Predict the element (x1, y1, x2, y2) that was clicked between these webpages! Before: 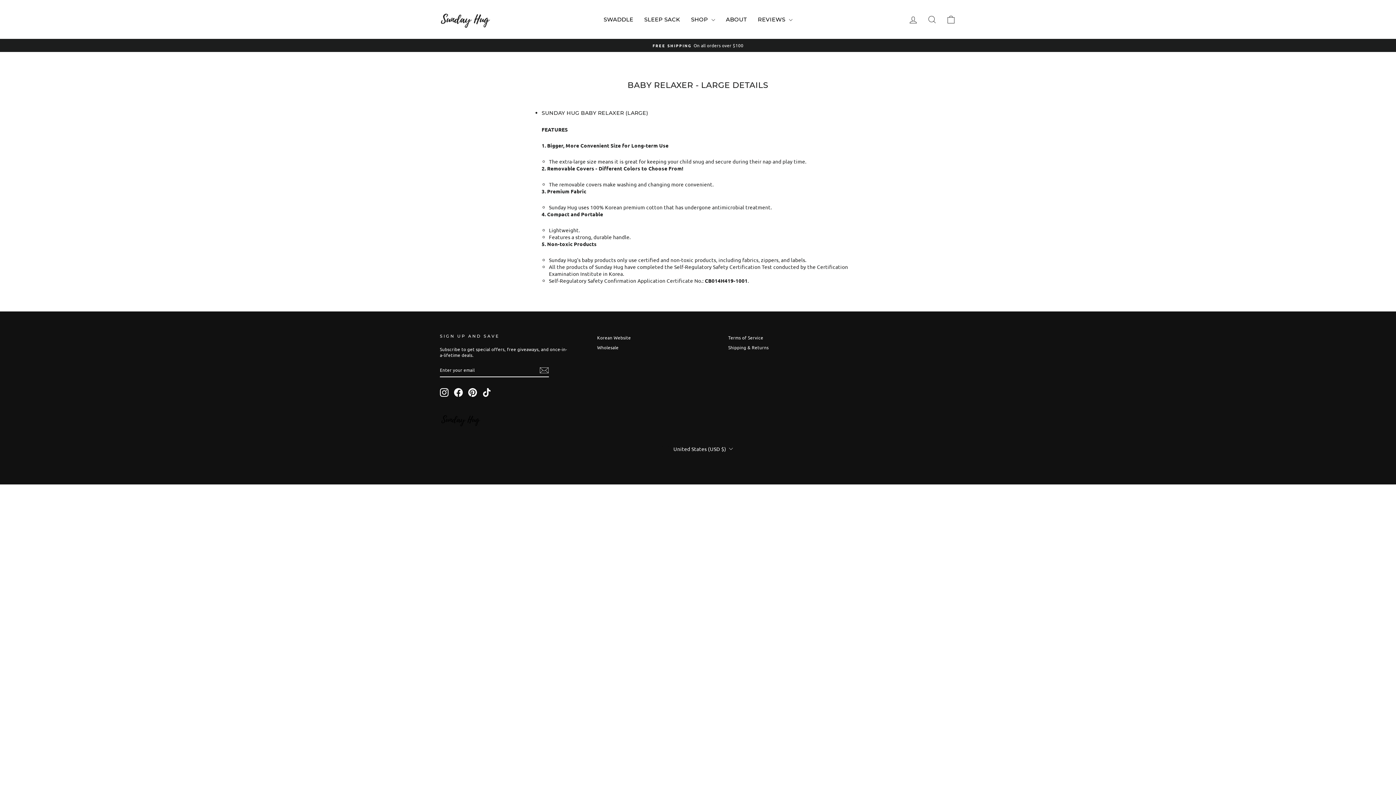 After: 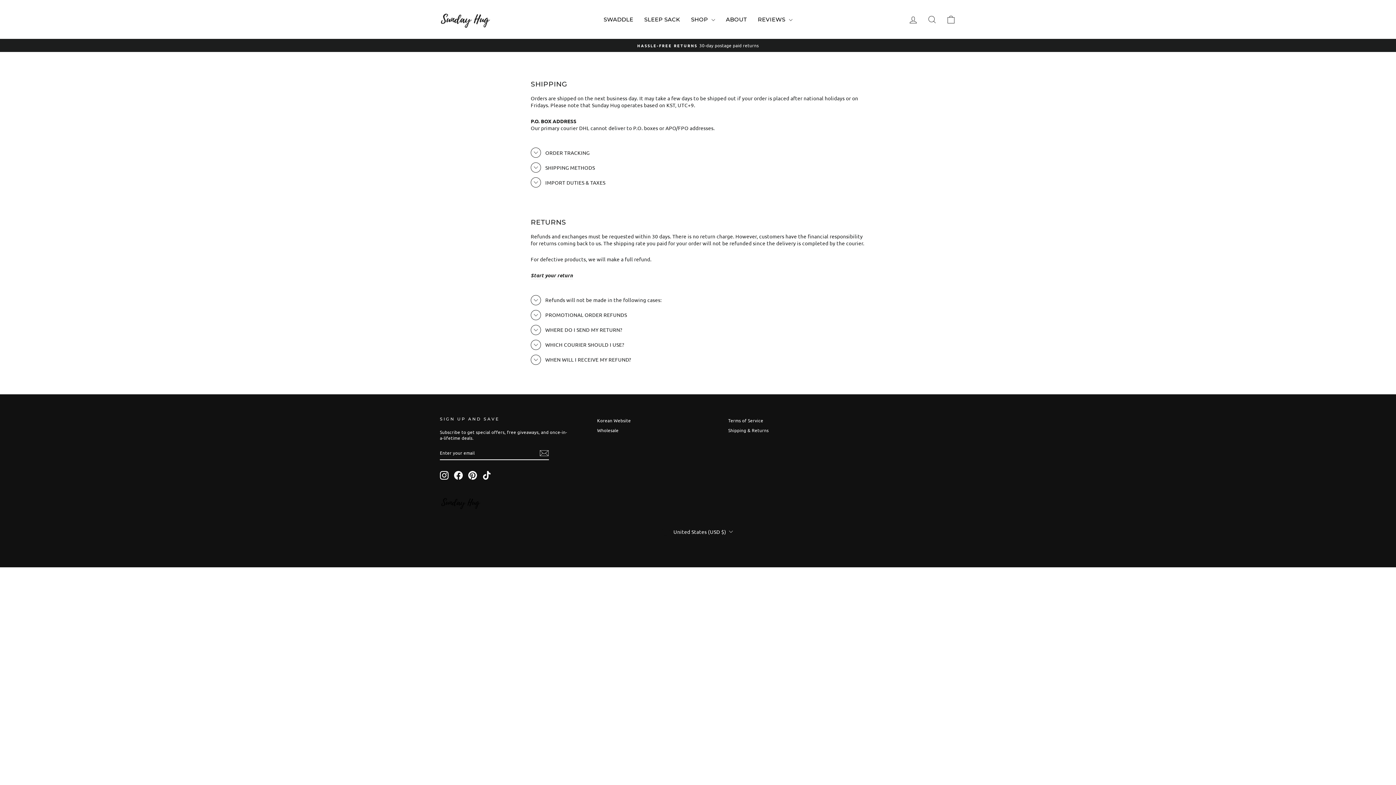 Action: bbox: (728, 343, 768, 351) label: Shipping & Returns